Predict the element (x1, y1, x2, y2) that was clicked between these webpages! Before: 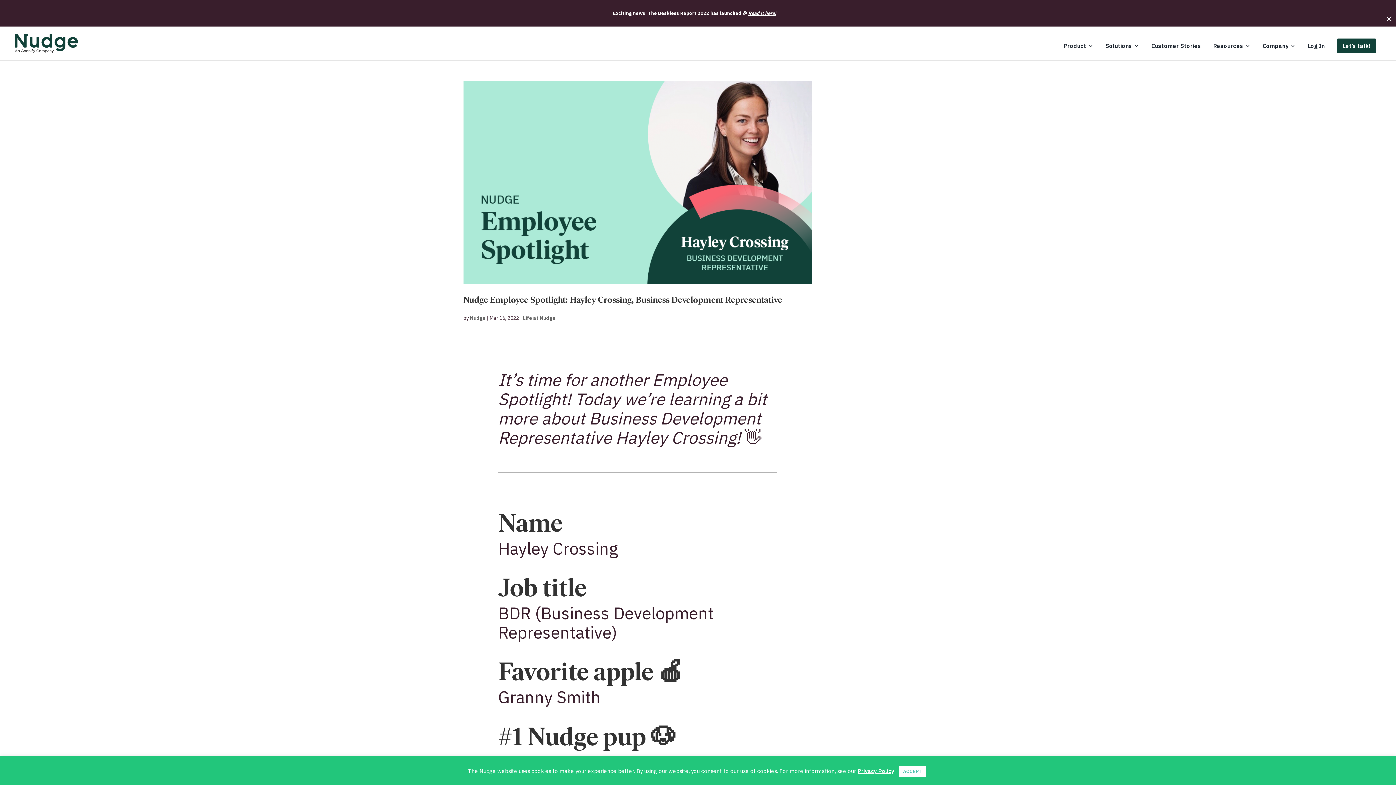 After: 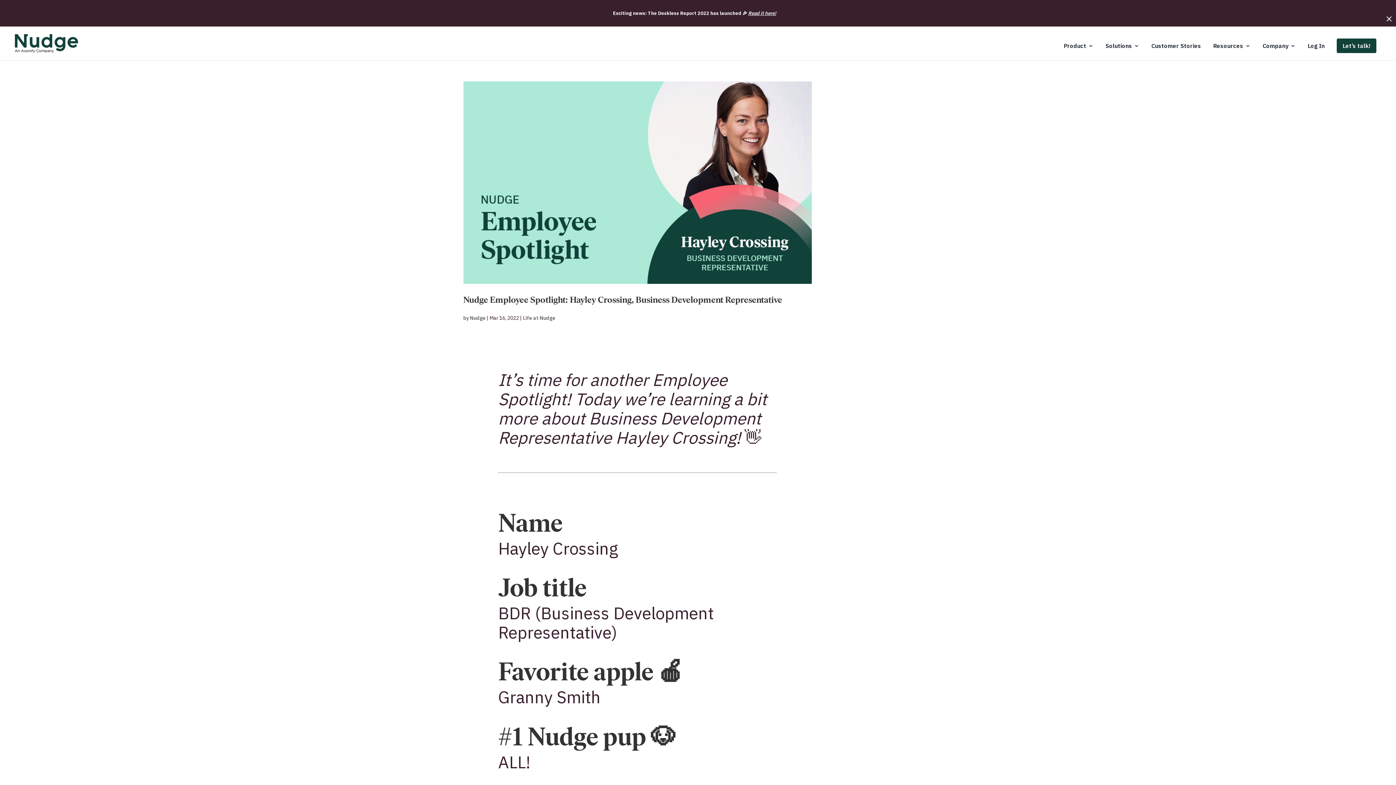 Action: bbox: (898, 766, 926, 777) label: ACCEPT